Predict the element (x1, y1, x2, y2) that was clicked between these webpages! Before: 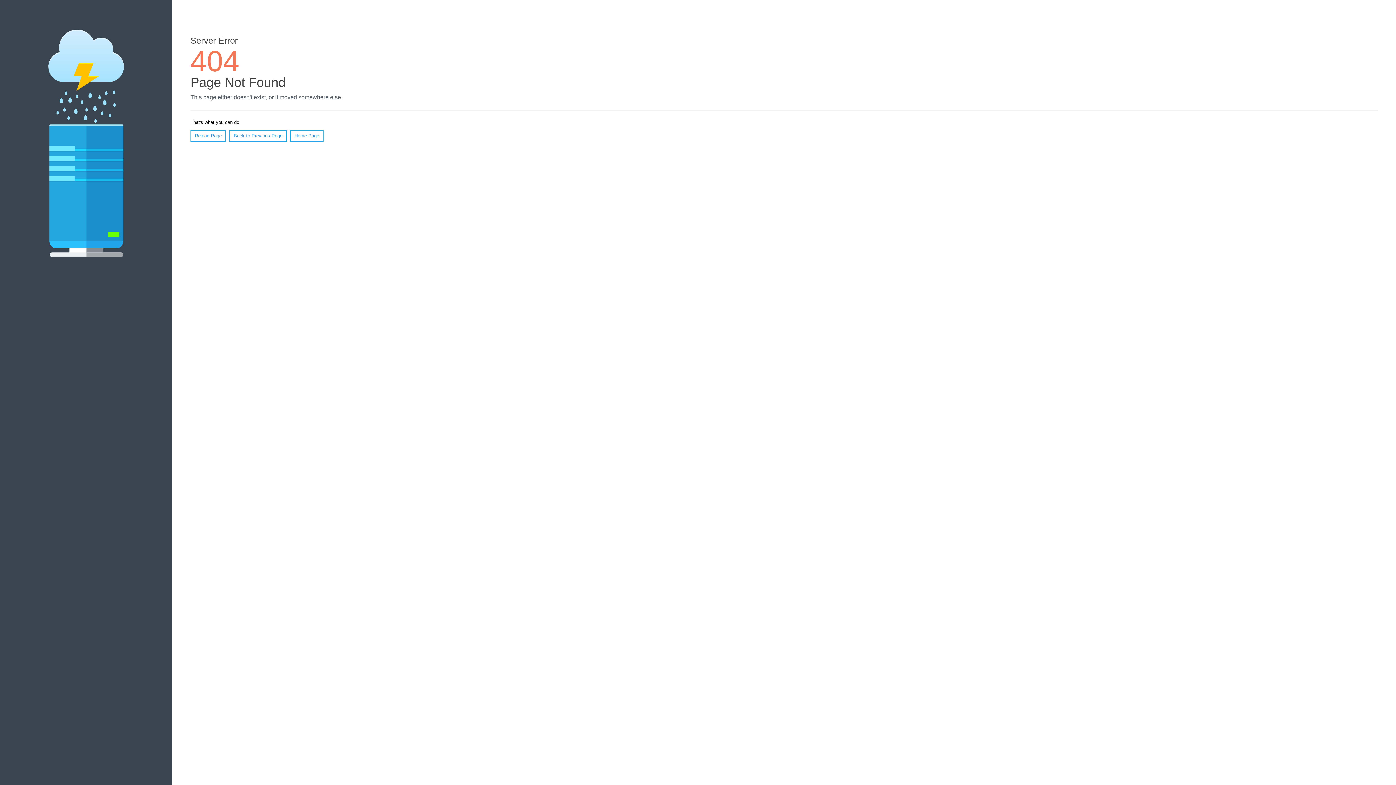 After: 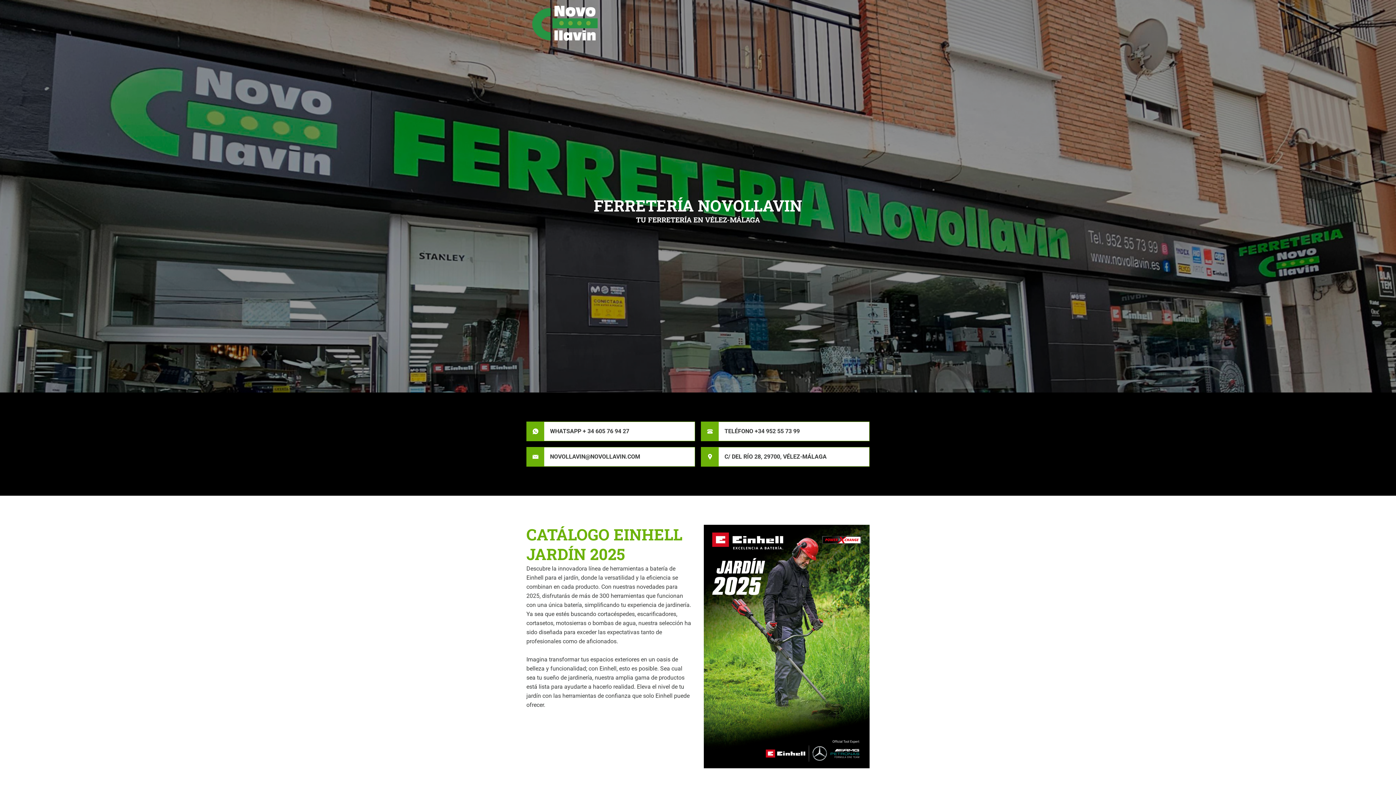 Action: bbox: (290, 130, 323, 141) label: Home Page